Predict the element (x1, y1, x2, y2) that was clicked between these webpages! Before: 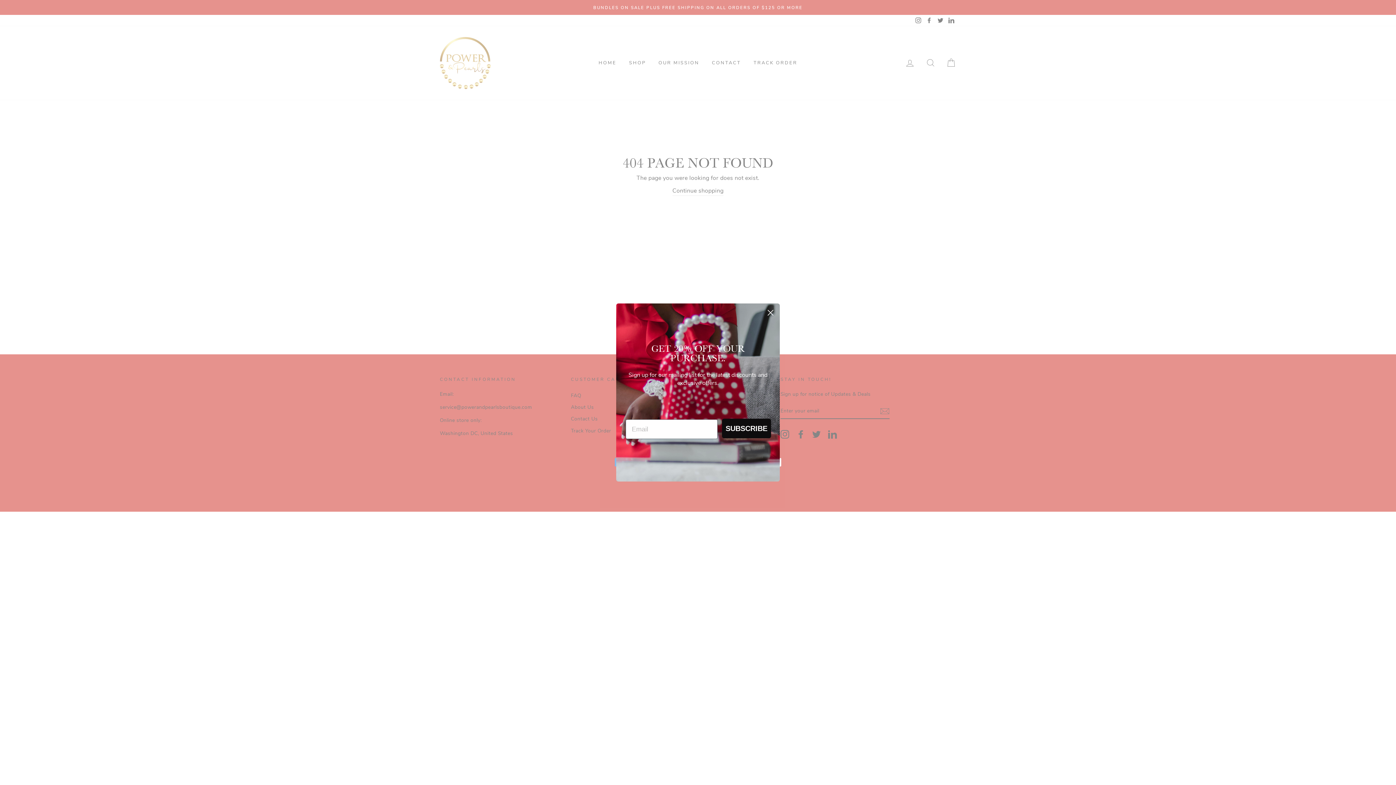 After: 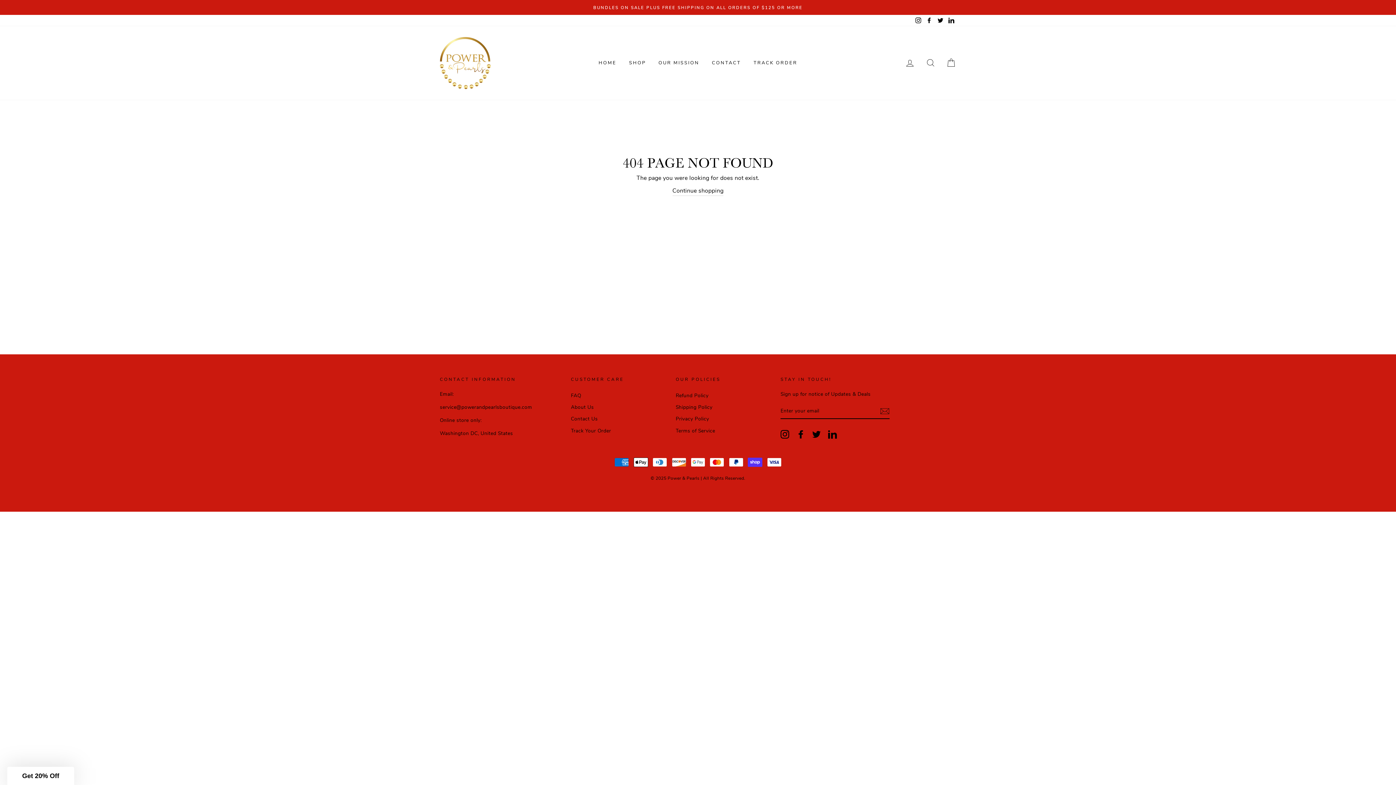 Action: bbox: (764, 306, 777, 319) label: Close dialog